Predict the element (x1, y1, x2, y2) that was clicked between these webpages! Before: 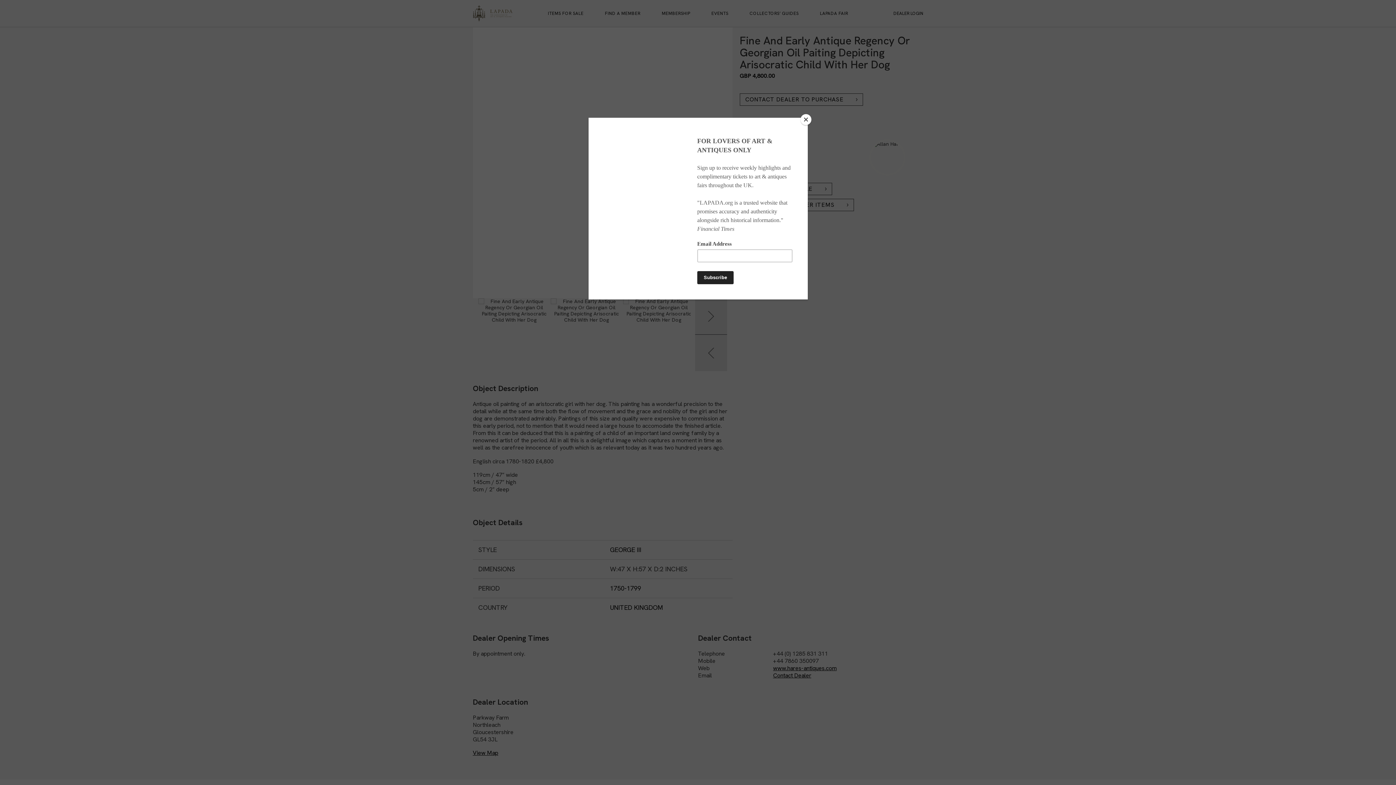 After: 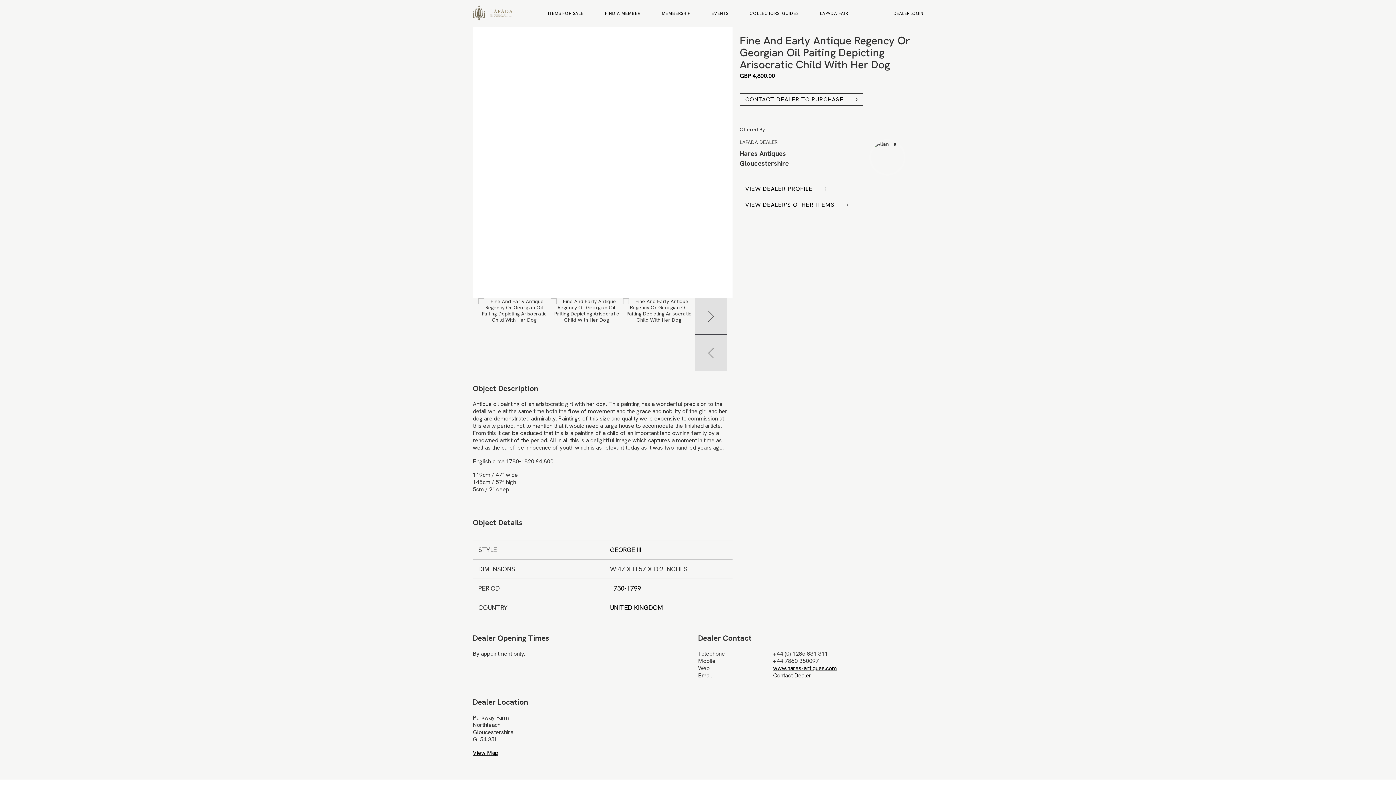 Action: label: Close bbox: (800, 114, 811, 125)